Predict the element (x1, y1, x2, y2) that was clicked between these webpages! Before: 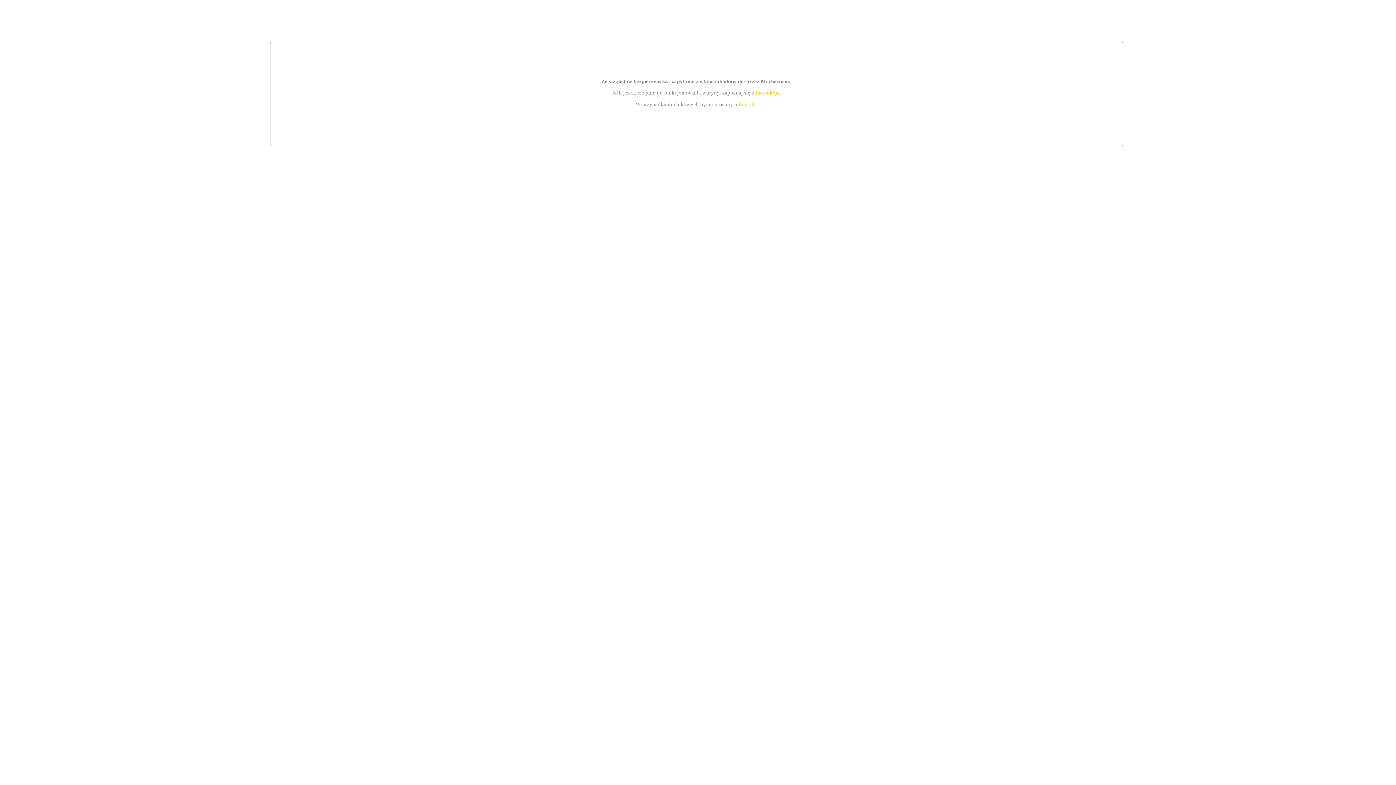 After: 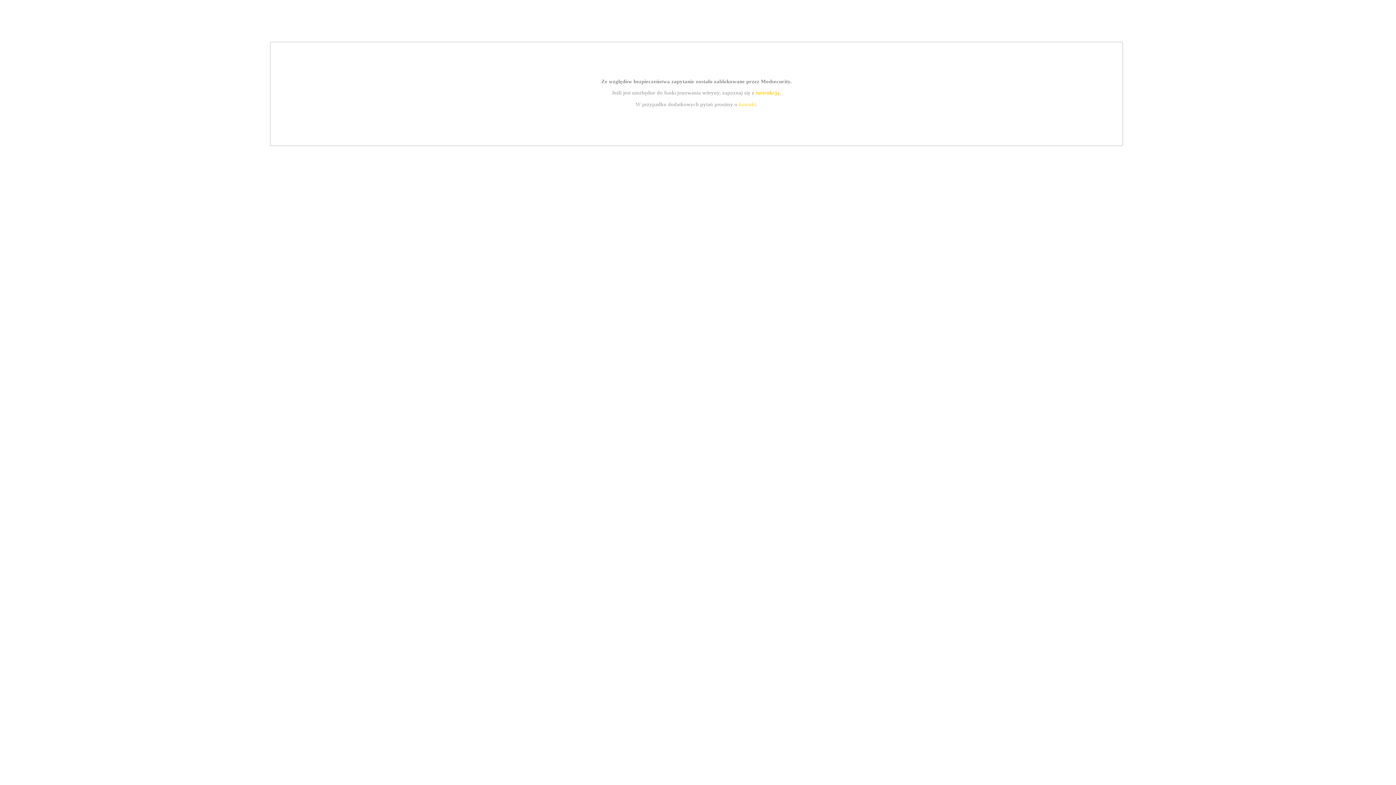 Action: bbox: (739, 101, 756, 107) label: kontakt